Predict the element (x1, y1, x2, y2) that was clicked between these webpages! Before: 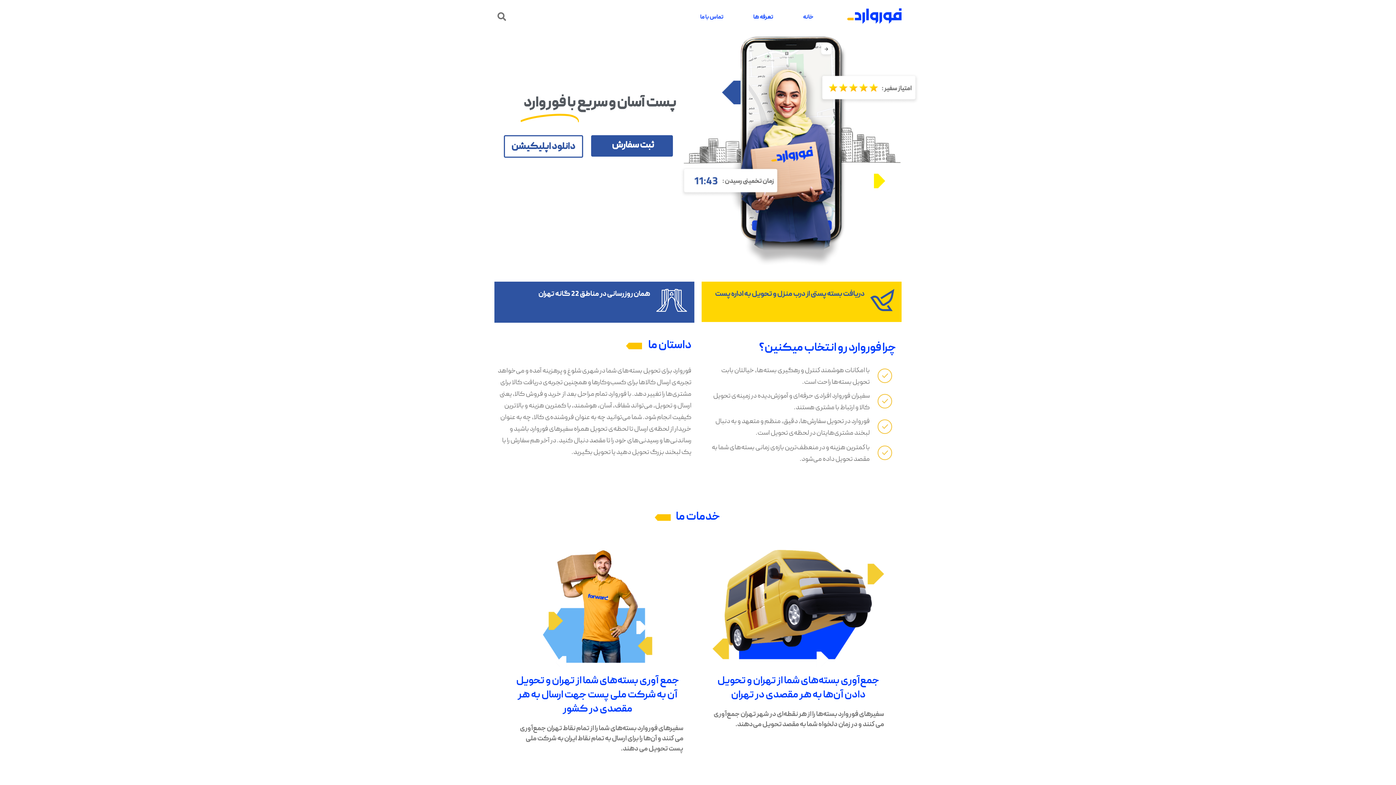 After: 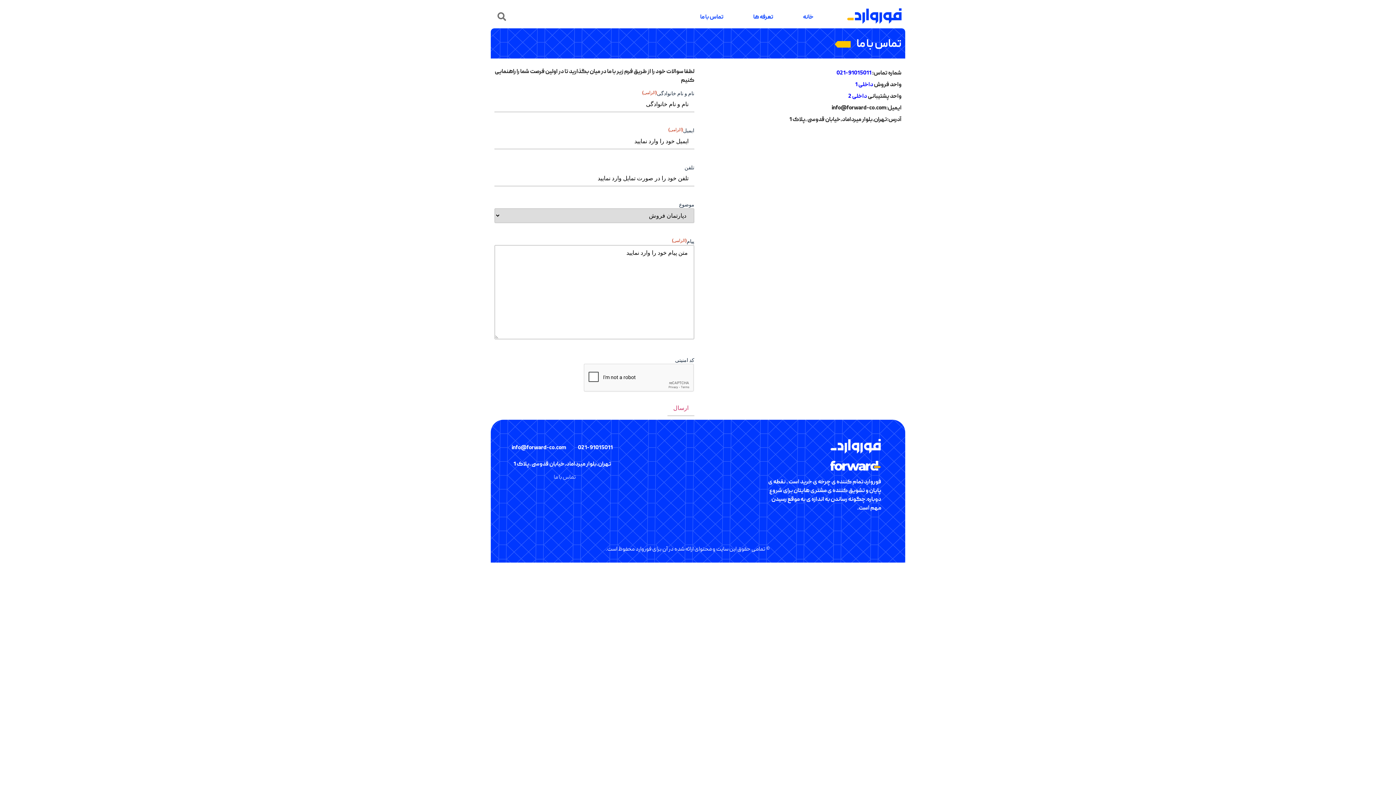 Action: label: تماس با ما bbox: (685, 10, 738, 24)